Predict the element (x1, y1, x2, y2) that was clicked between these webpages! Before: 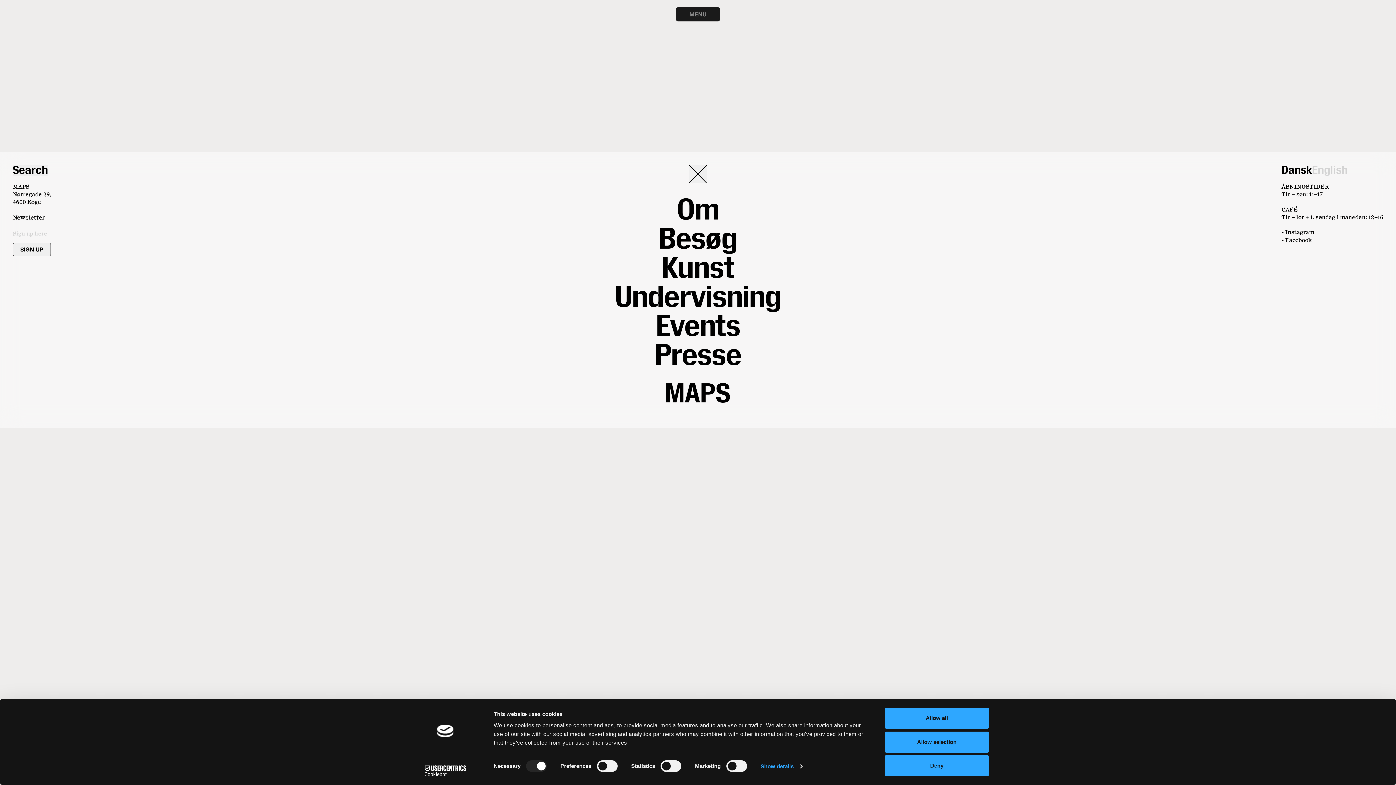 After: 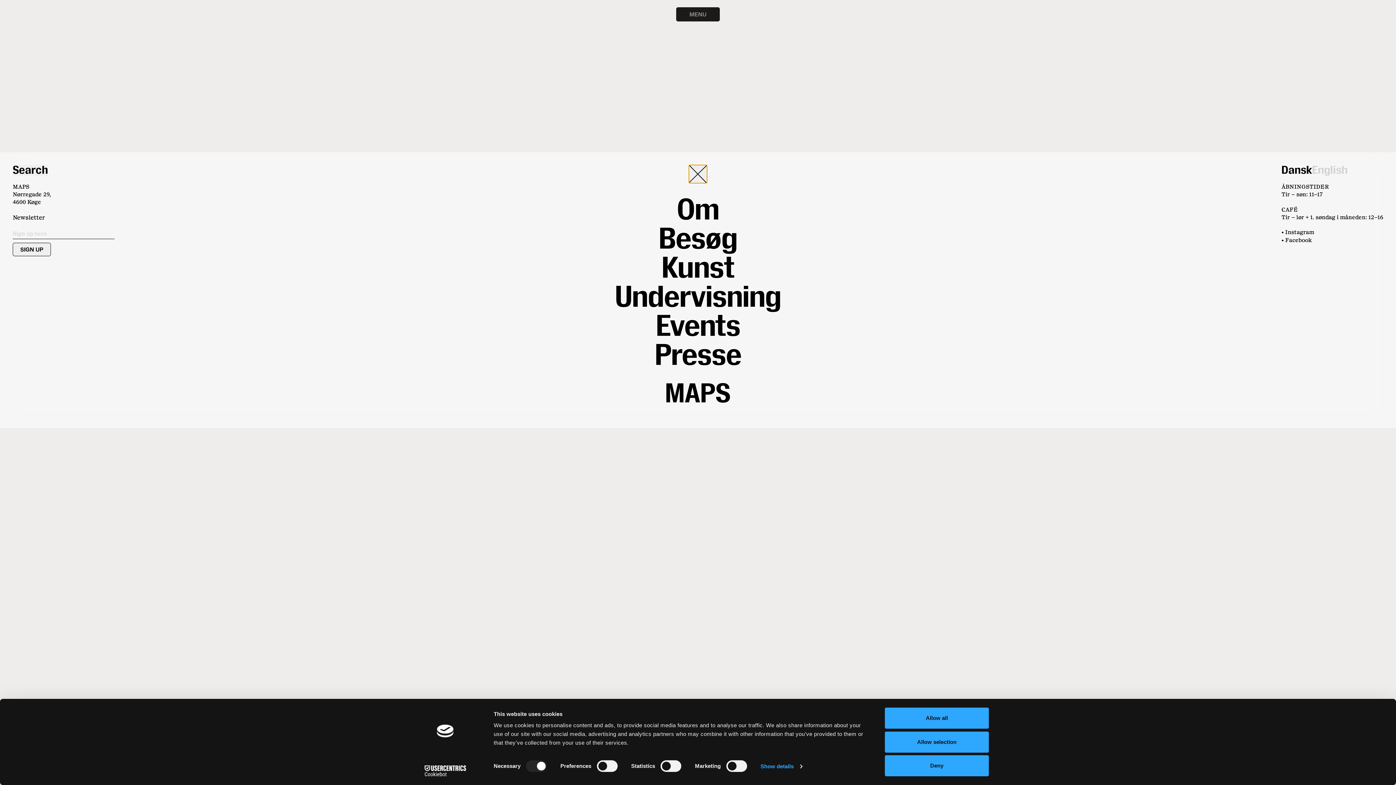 Action: bbox: (689, 165, 707, 183)